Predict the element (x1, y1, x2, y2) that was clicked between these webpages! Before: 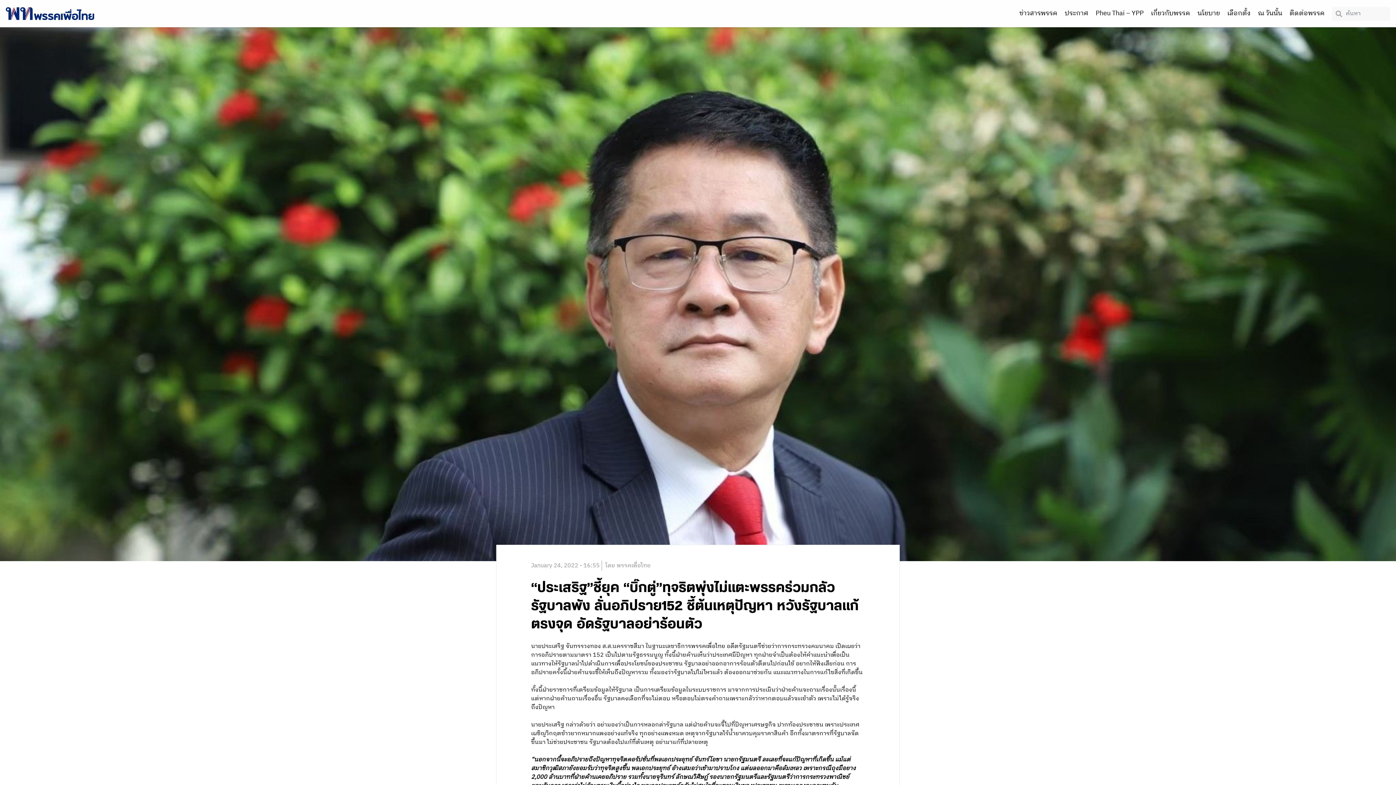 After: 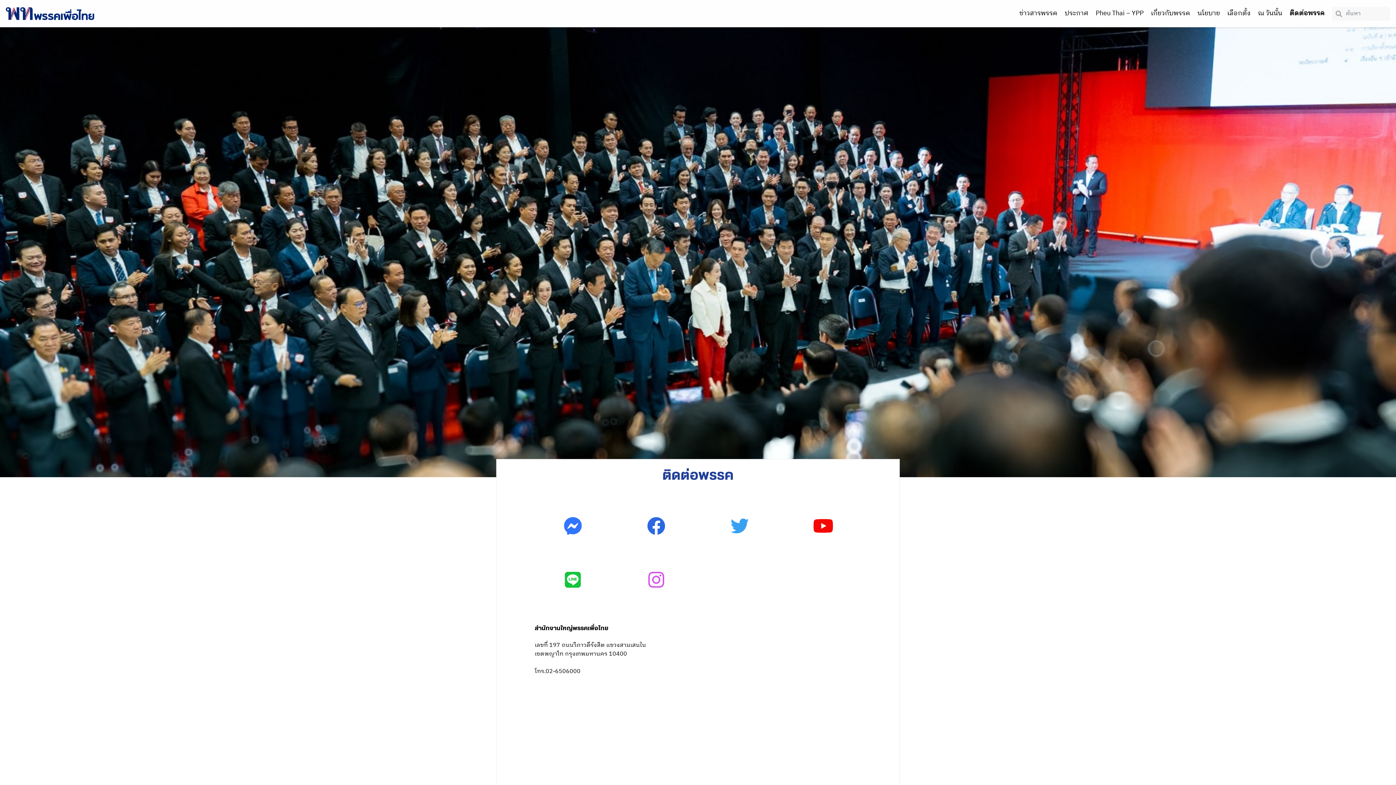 Action: label: ติดต่อพรรค bbox: (1289, 0, 1325, 27)